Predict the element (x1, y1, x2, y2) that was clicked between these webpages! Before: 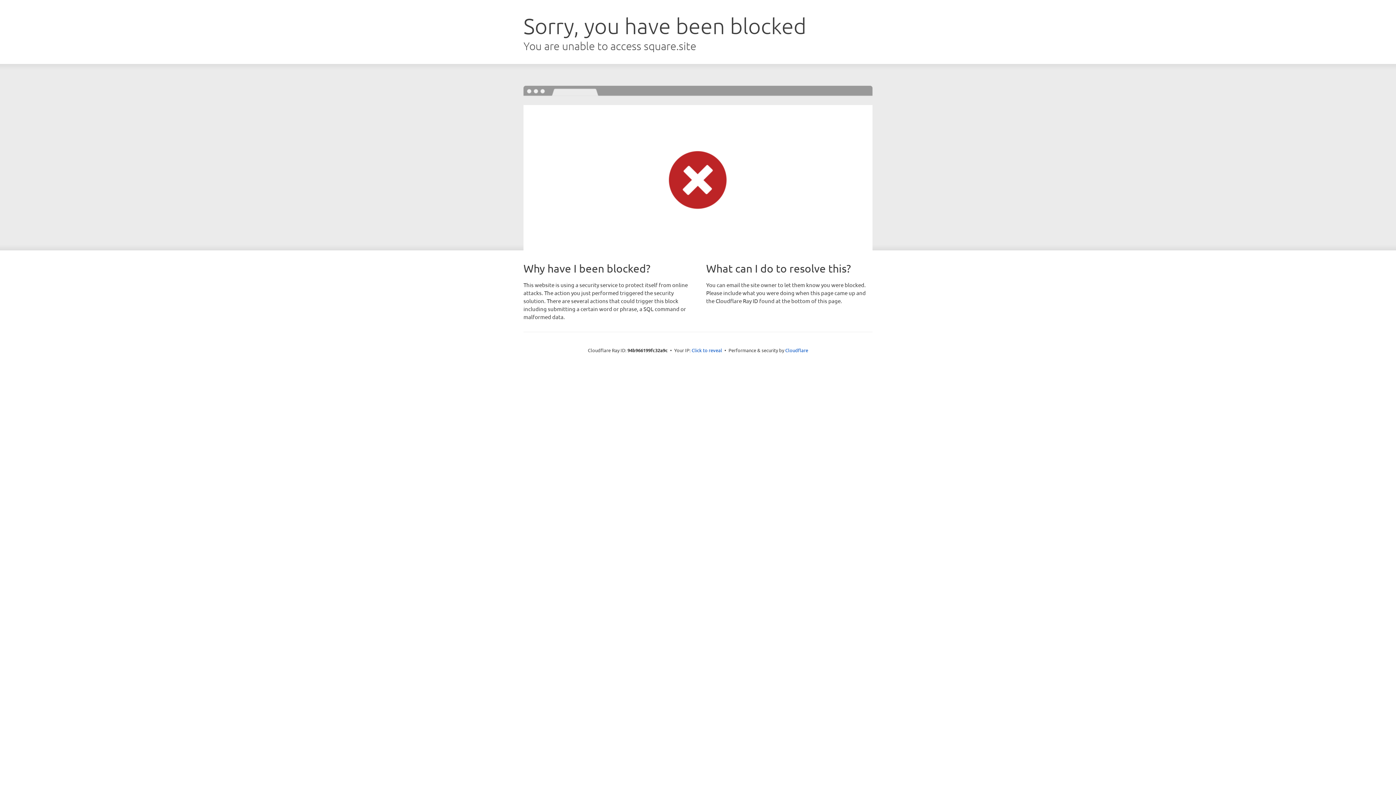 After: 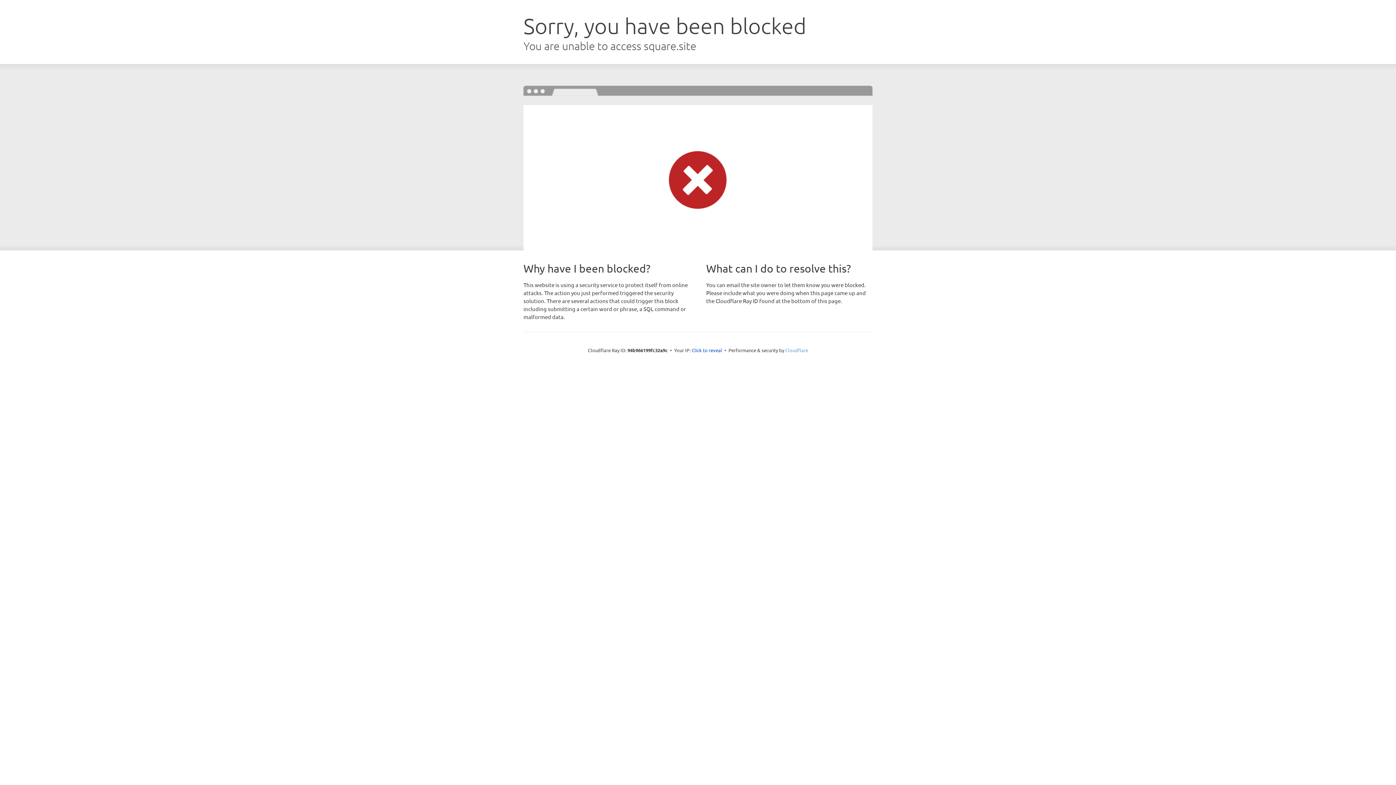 Action: bbox: (785, 347, 808, 353) label: Cloudflare